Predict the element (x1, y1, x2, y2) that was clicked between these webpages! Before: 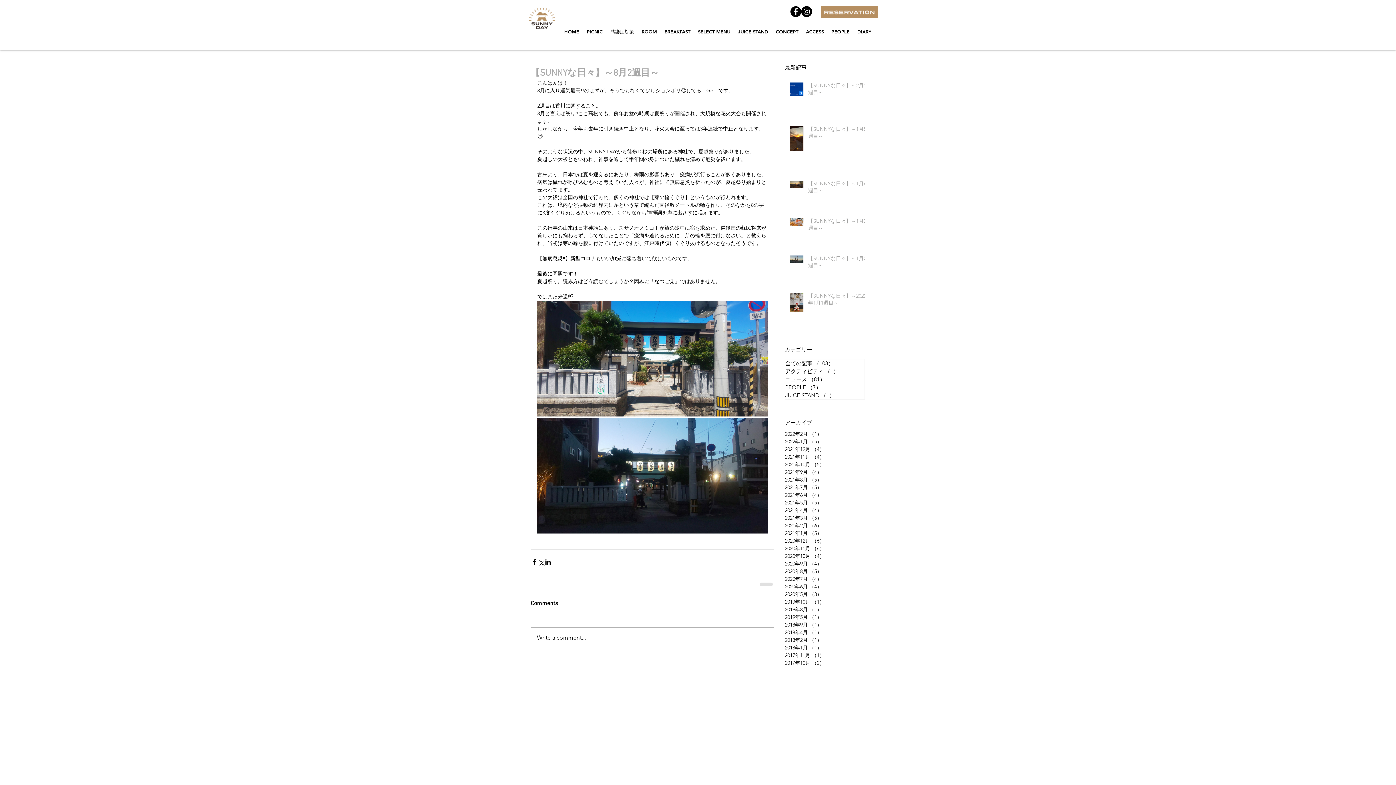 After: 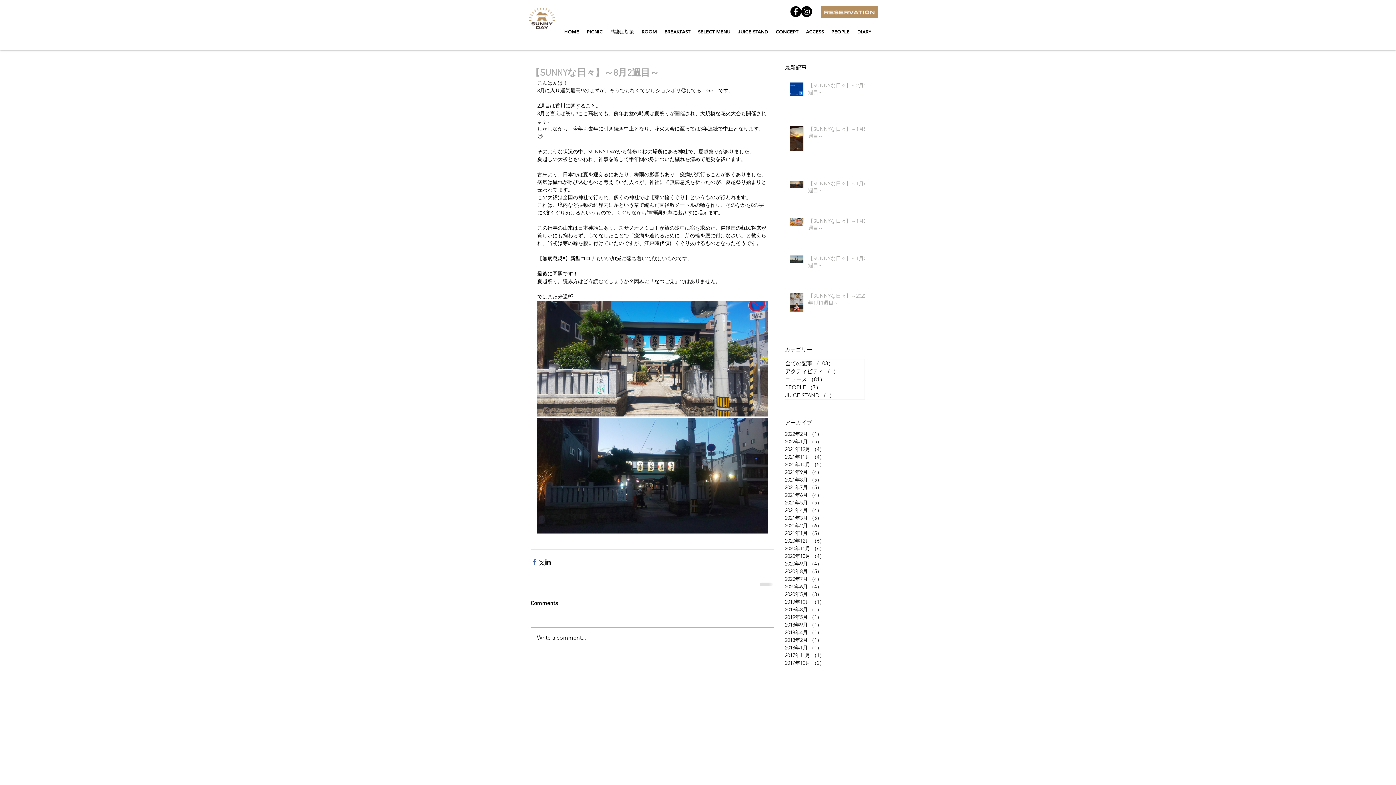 Action: label: Facebook でシェア bbox: (530, 558, 537, 565)